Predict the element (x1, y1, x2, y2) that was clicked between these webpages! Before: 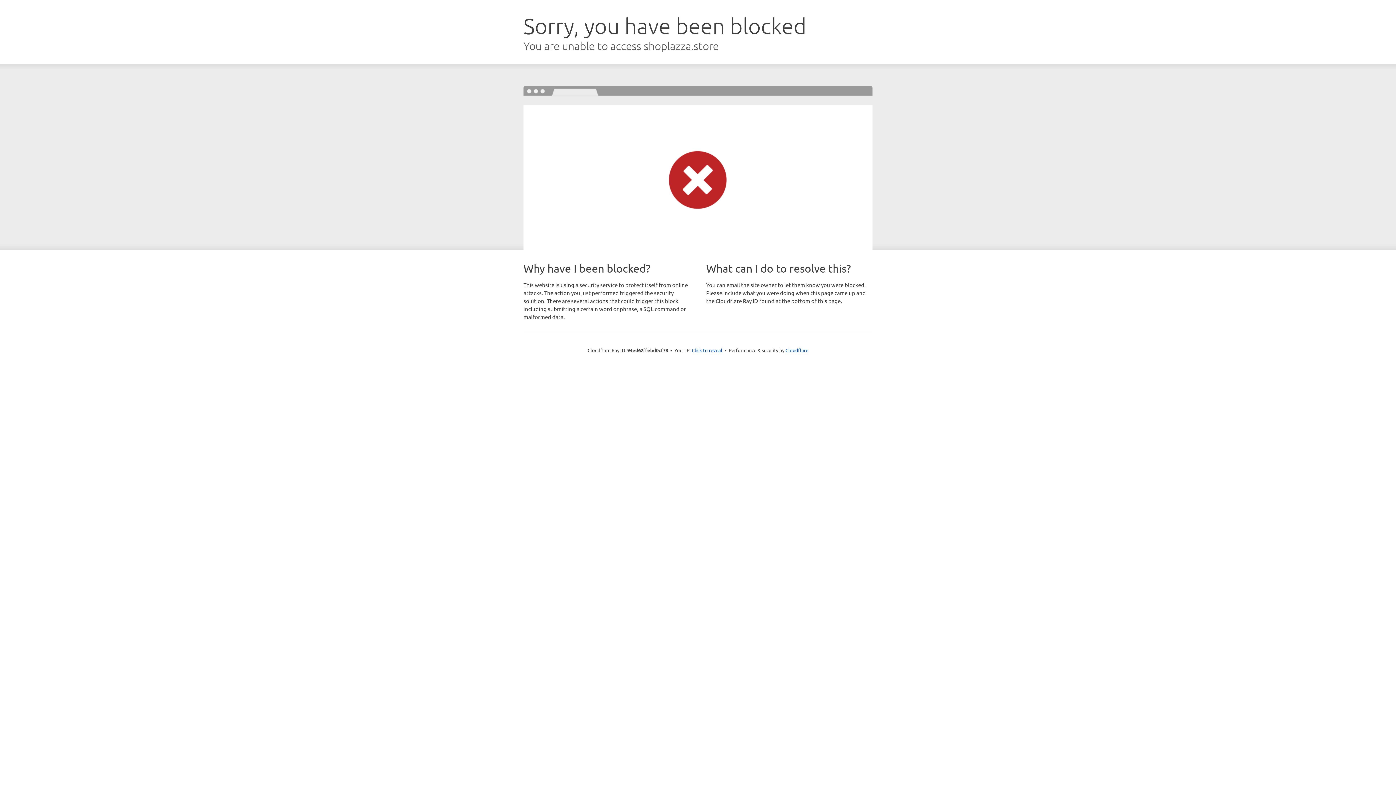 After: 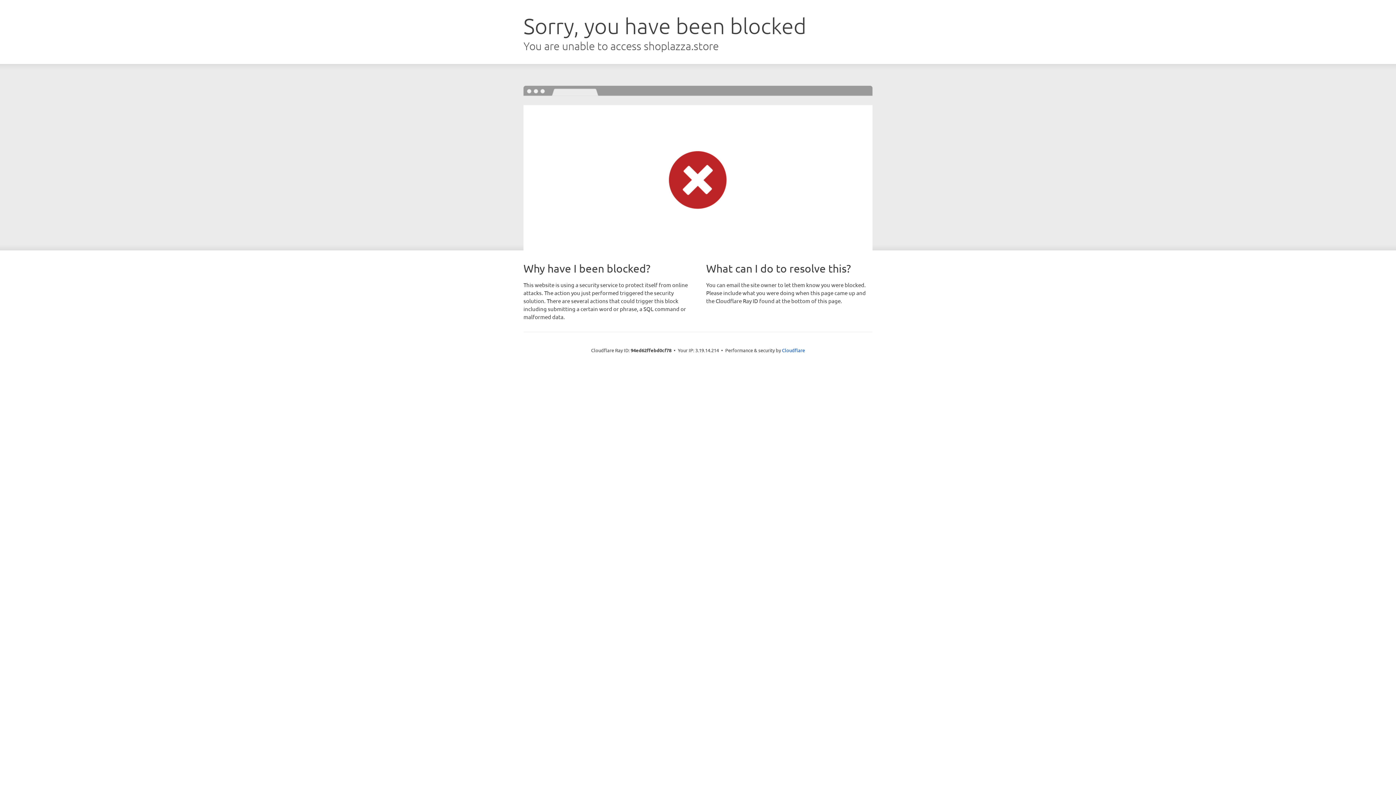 Action: bbox: (692, 346, 722, 353) label: Click to reveal